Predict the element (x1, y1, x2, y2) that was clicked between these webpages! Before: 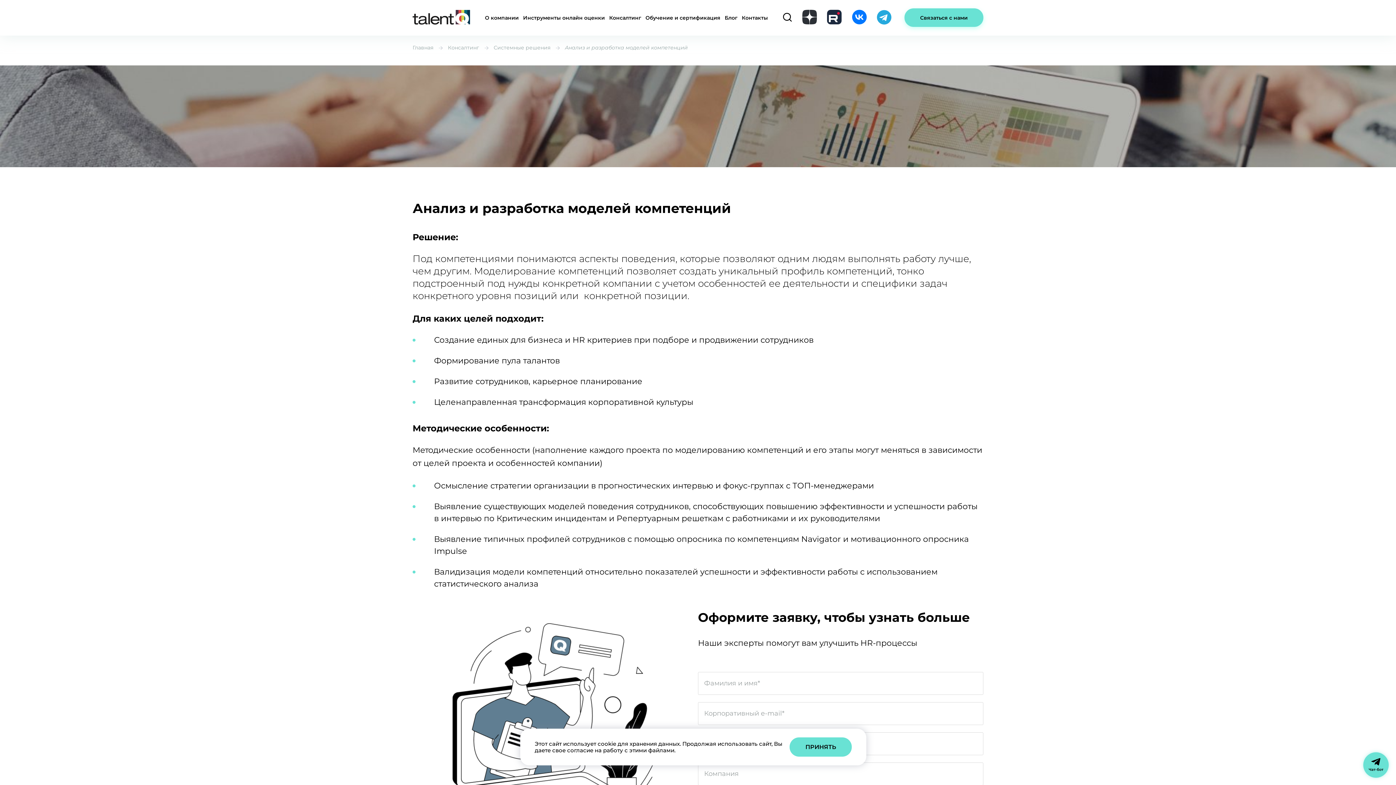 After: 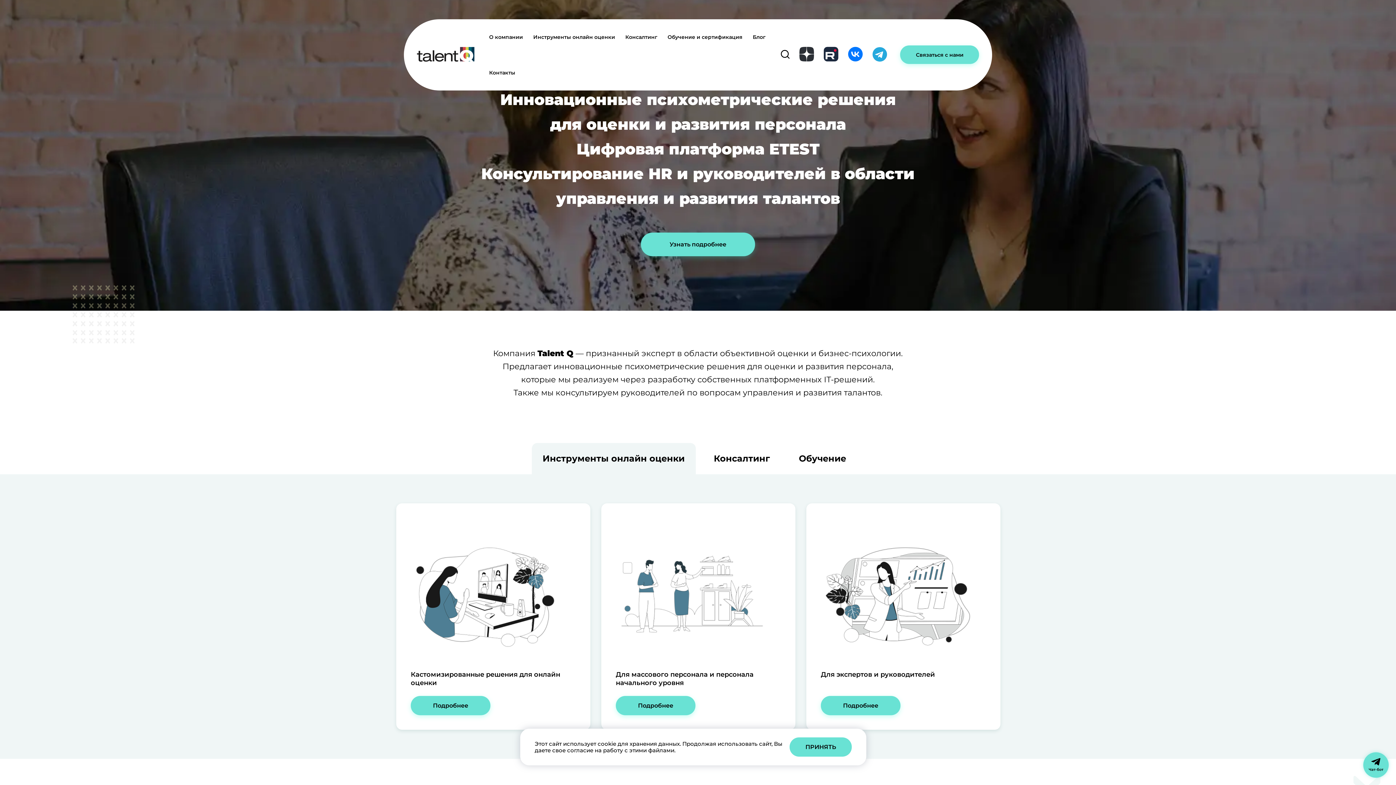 Action: bbox: (412, 9, 470, 24)